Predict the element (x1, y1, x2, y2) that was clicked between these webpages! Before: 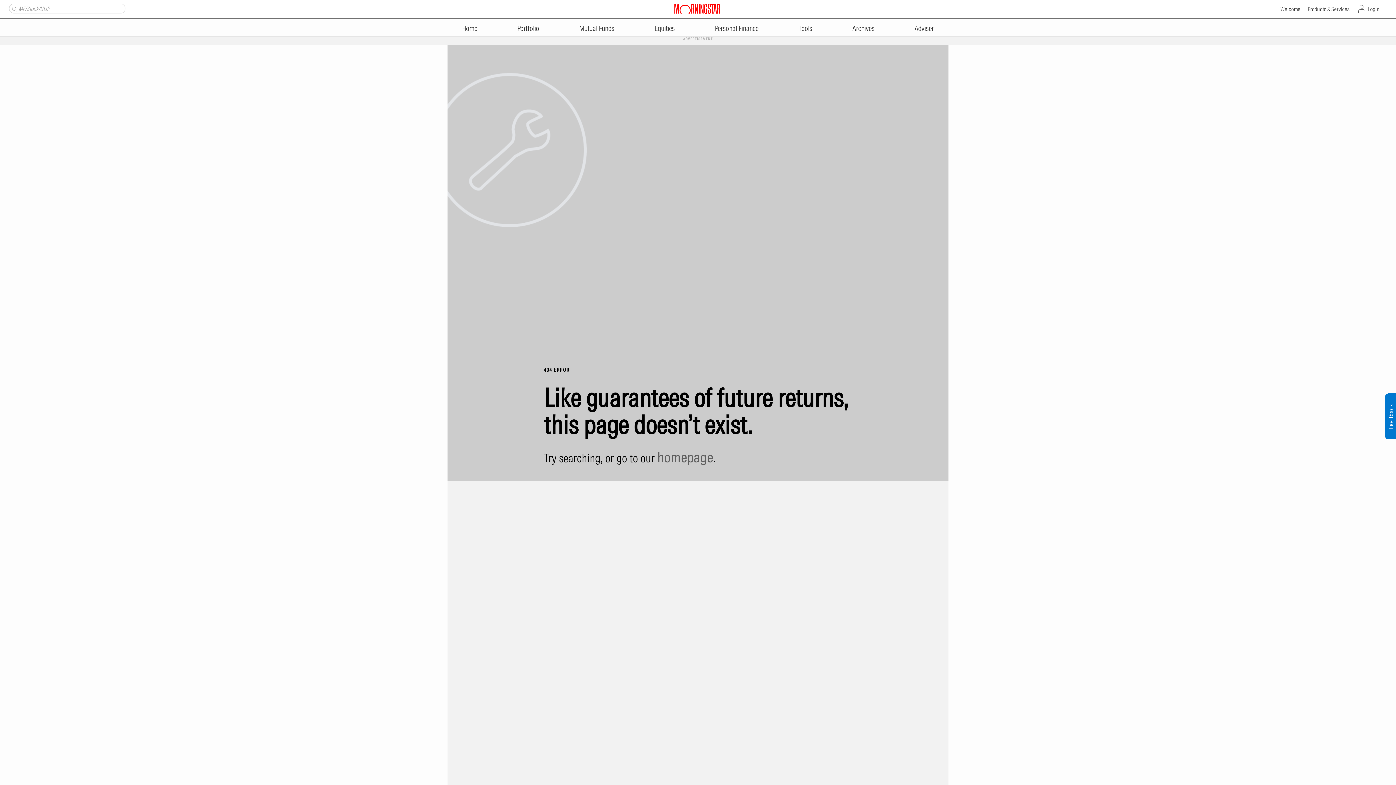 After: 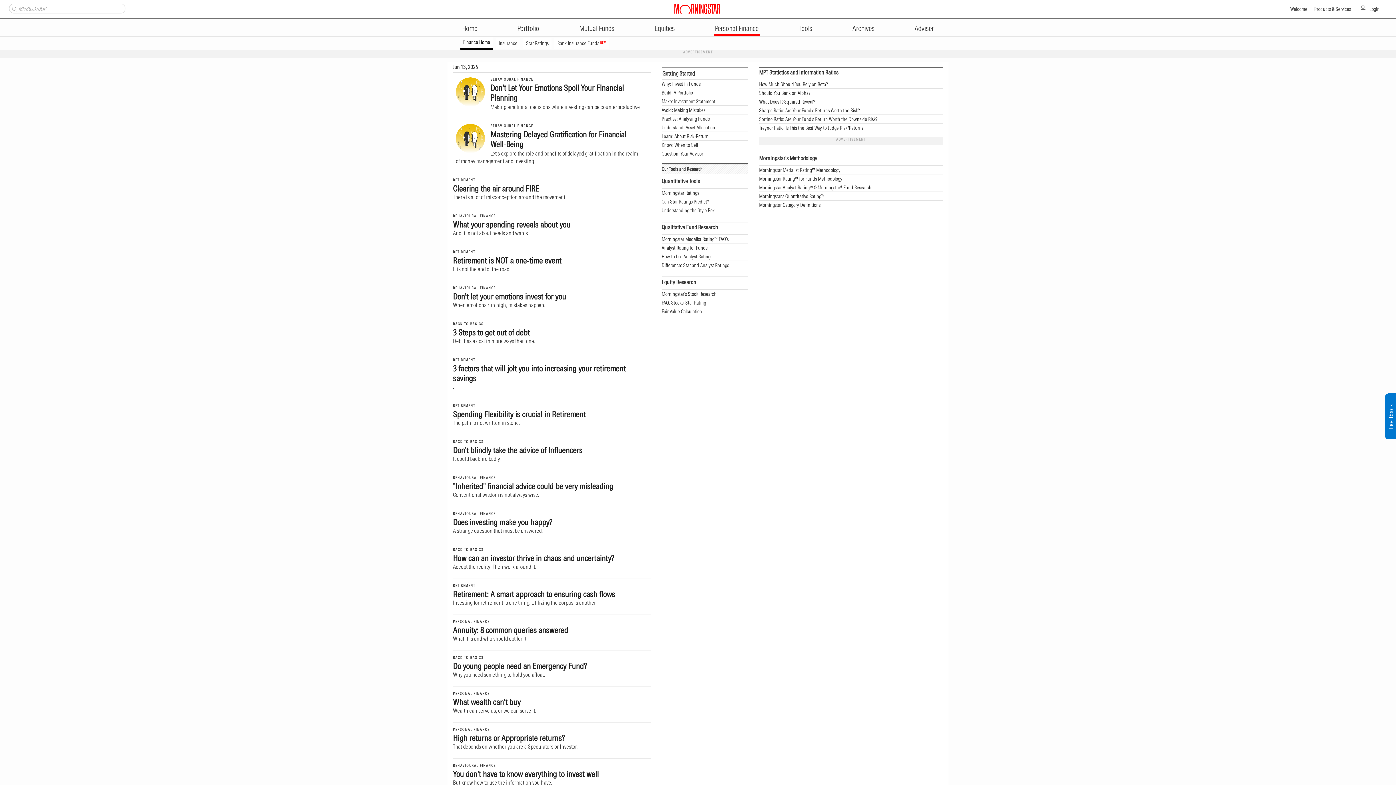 Action: bbox: (713, 19, 760, 35) label: Personal Finance